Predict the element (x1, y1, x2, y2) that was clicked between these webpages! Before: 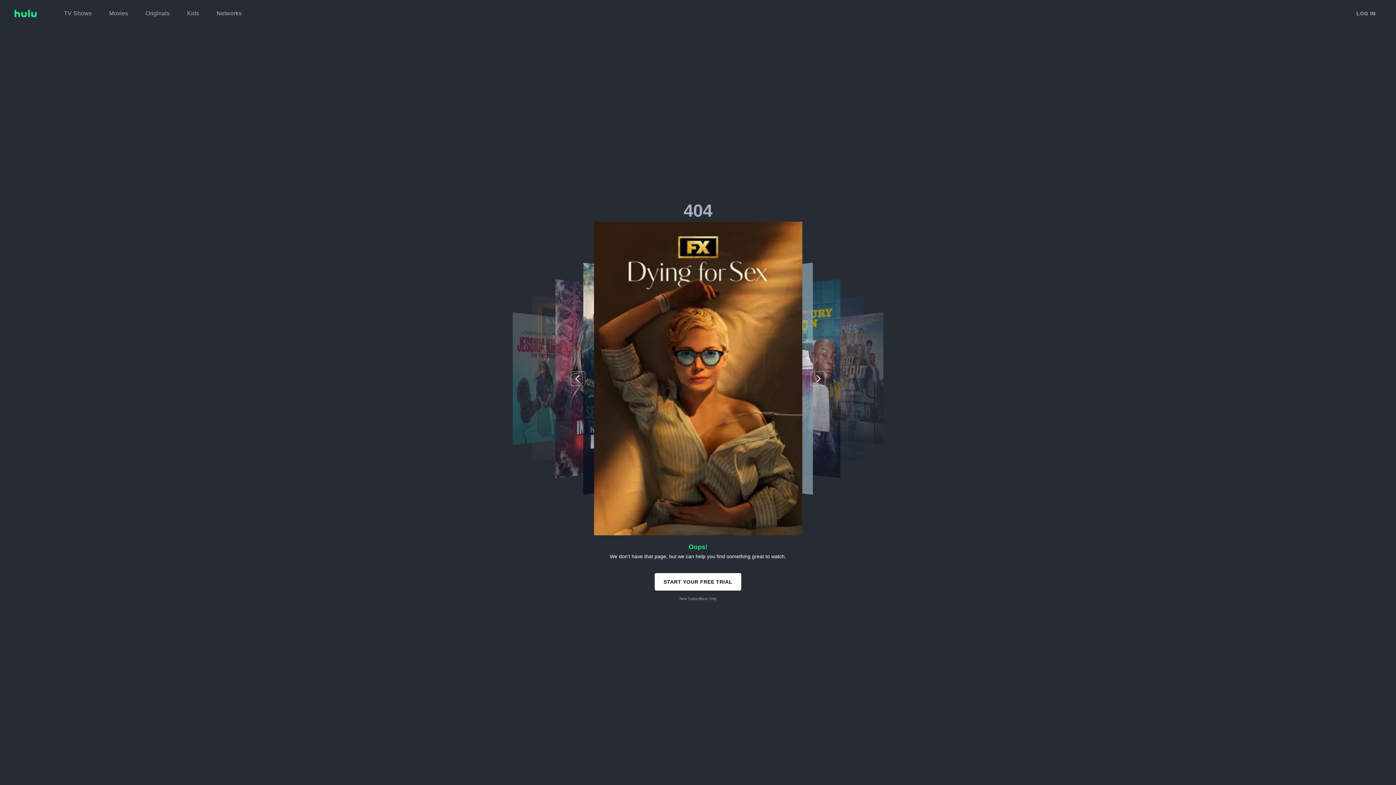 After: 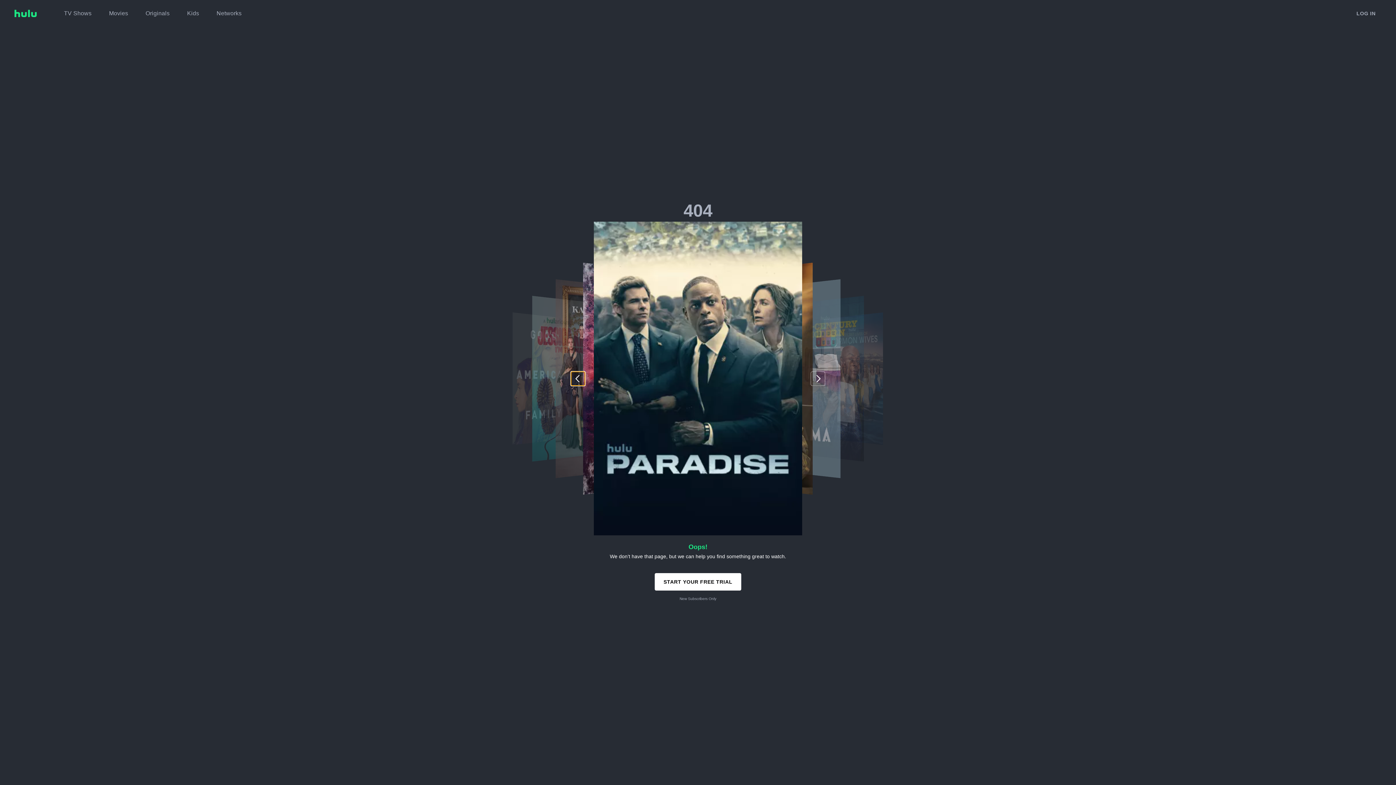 Action: bbox: (570, 371, 585, 386)